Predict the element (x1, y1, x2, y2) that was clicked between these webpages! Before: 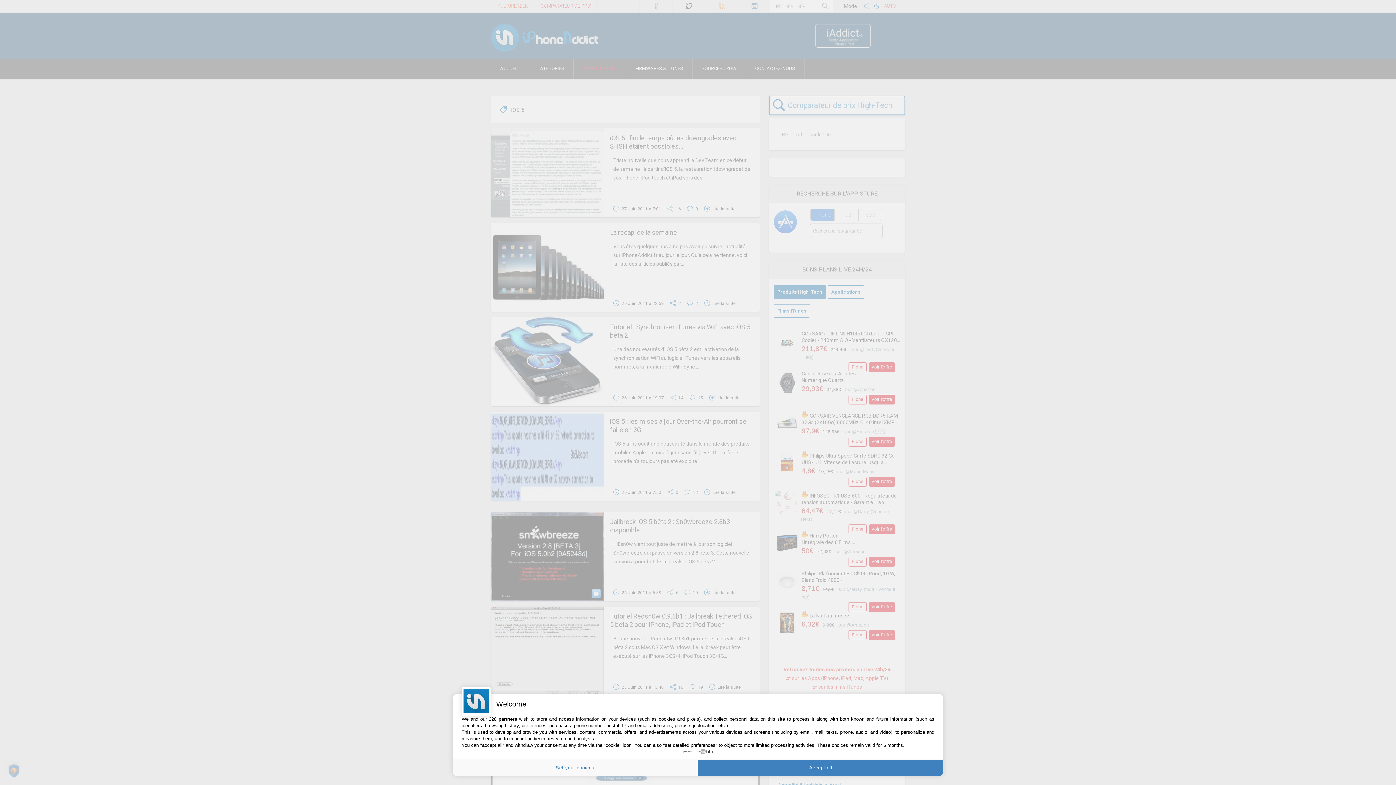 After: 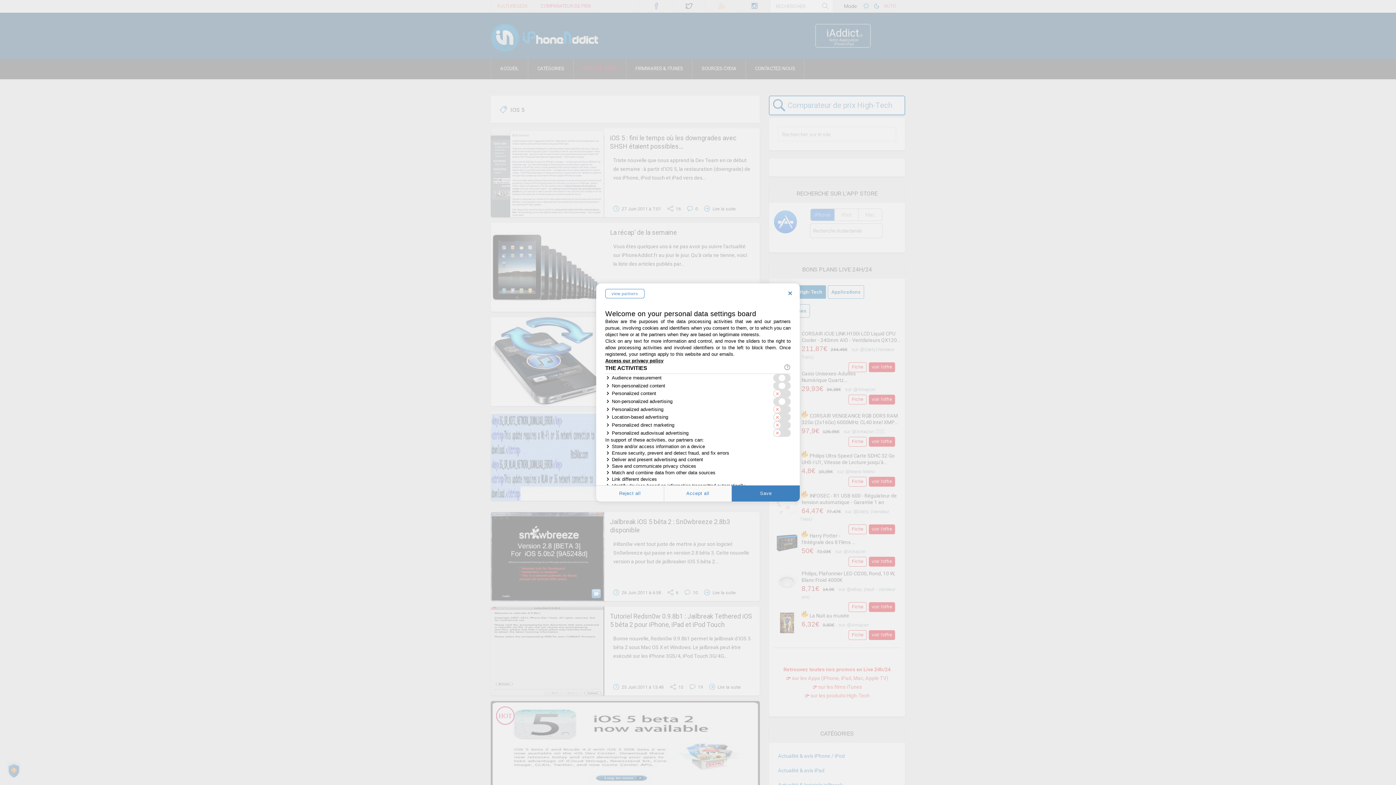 Action: bbox: (452, 760, 698, 776) label: Set your choices